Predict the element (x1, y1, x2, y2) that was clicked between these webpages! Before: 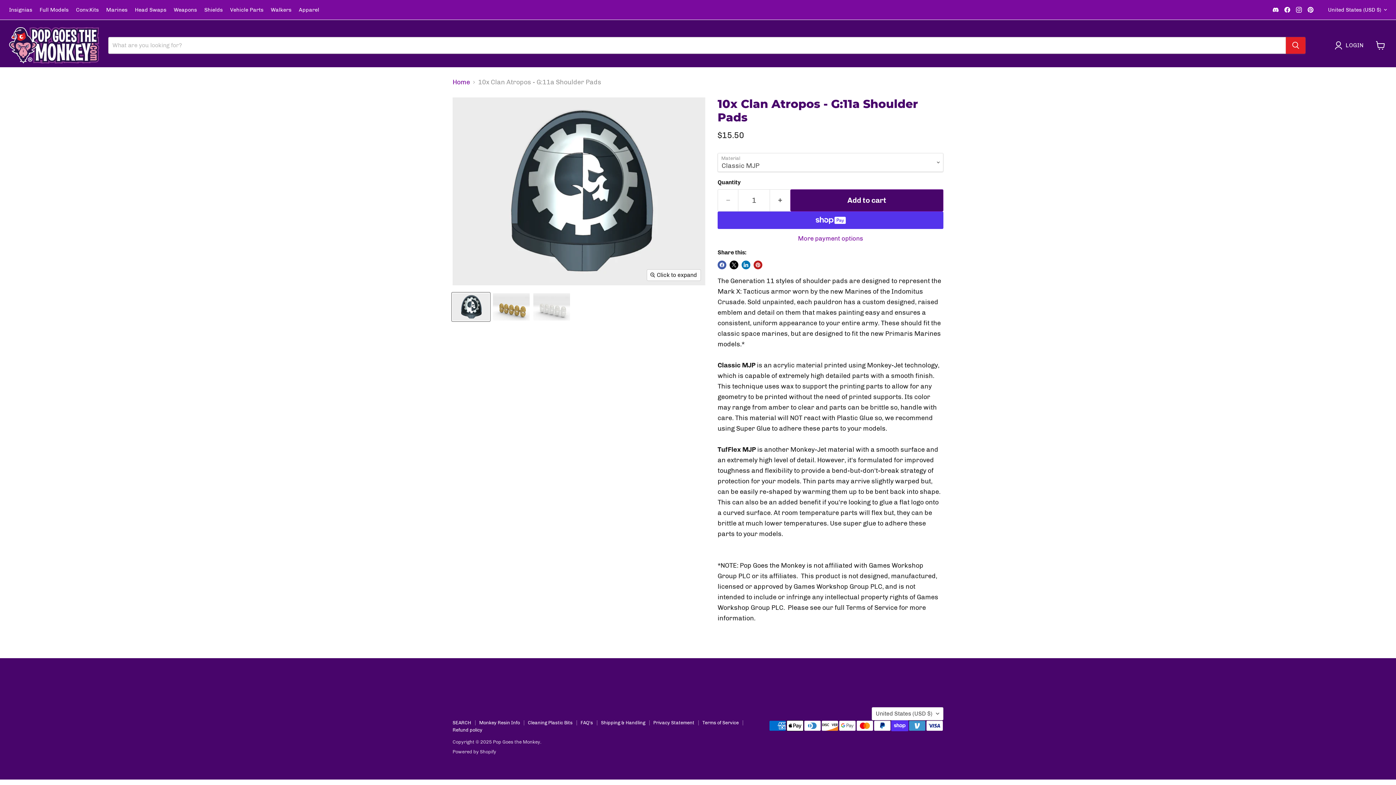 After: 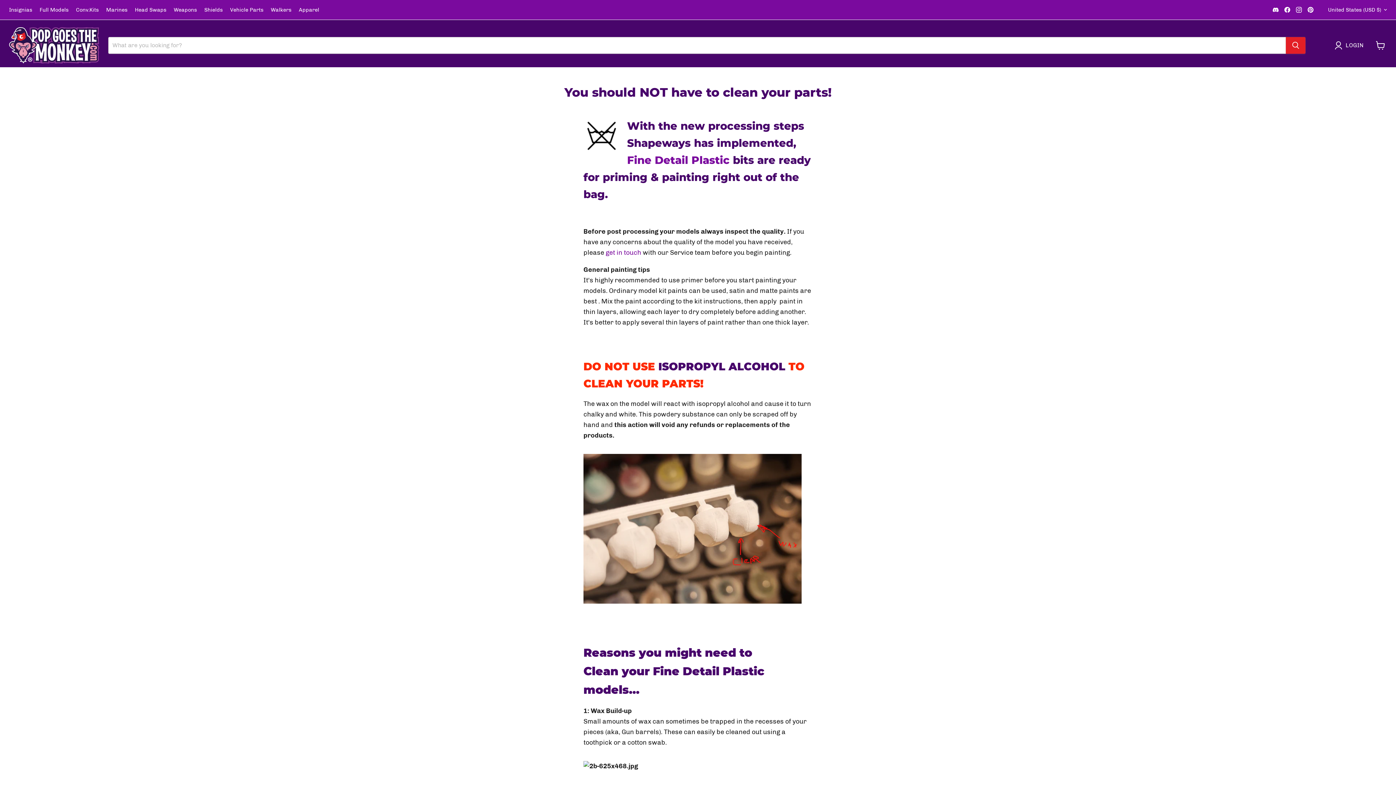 Action: bbox: (528, 720, 572, 725) label: Cleaning Plastic Bits